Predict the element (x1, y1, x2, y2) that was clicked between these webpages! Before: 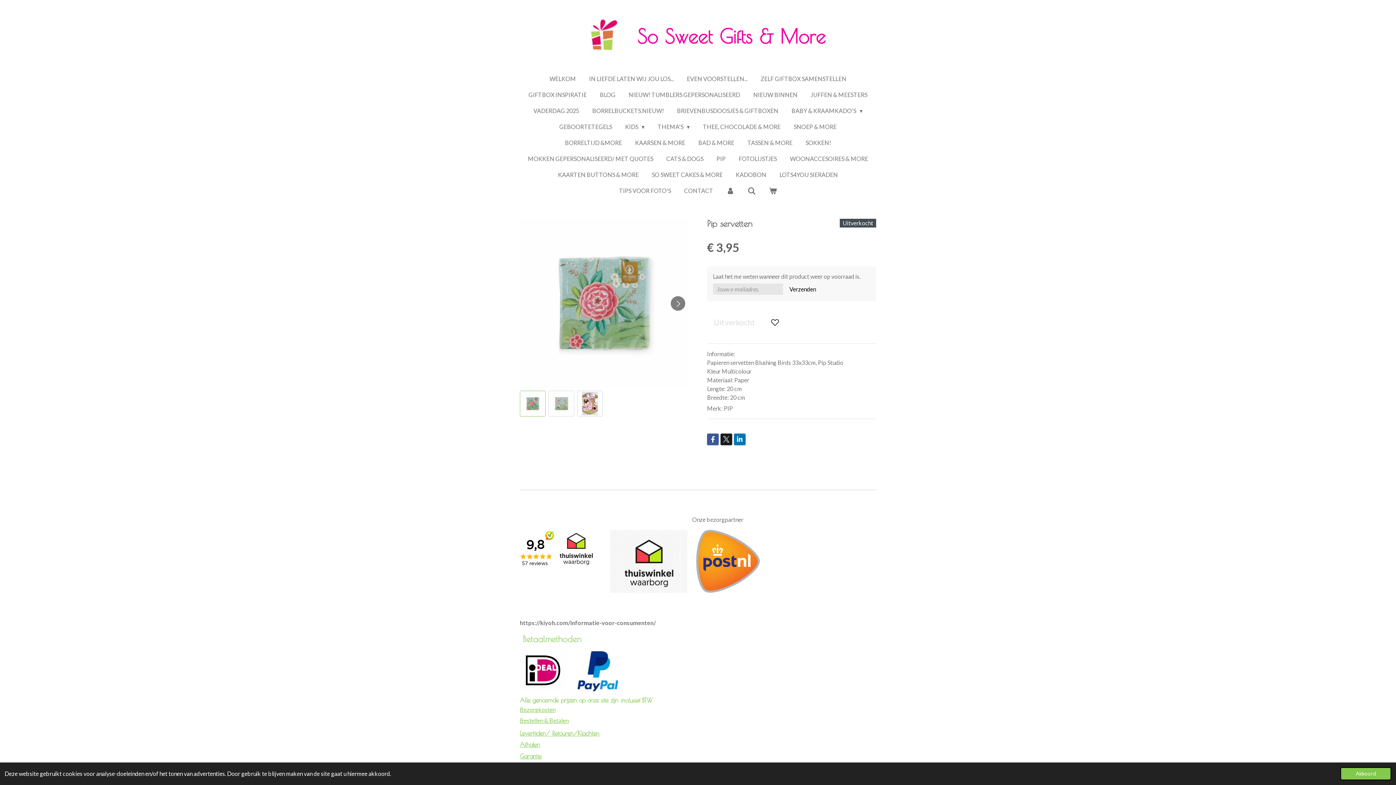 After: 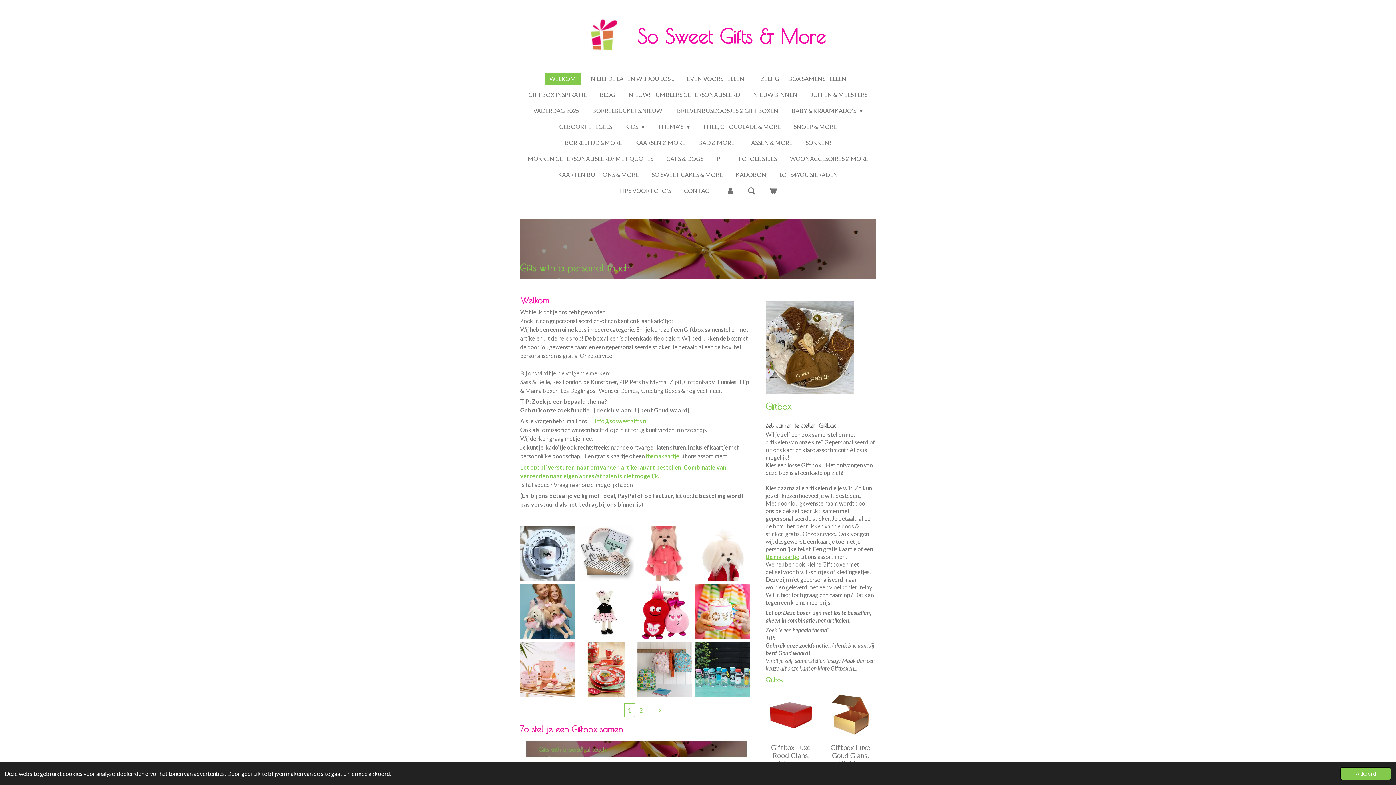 Action: bbox: (570, 18, 630, 54)